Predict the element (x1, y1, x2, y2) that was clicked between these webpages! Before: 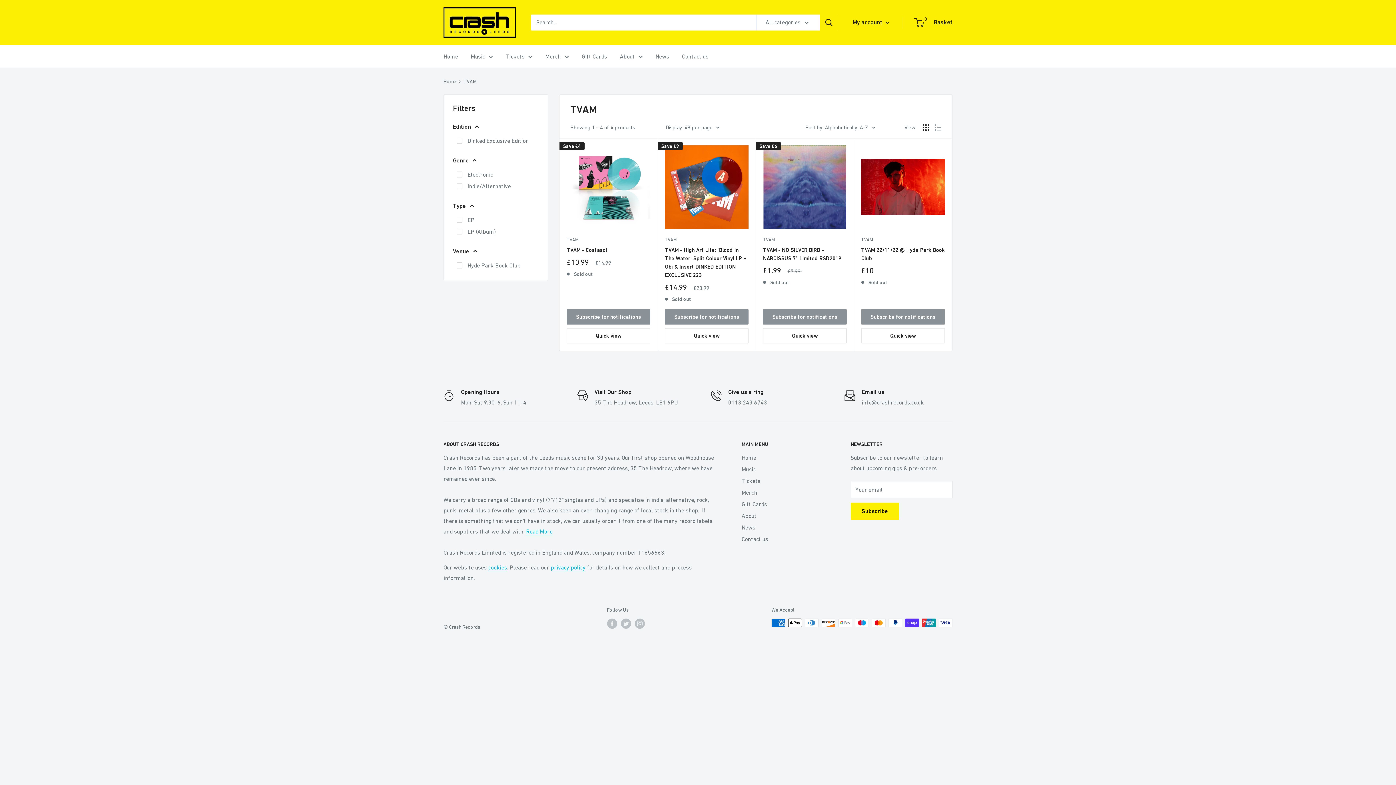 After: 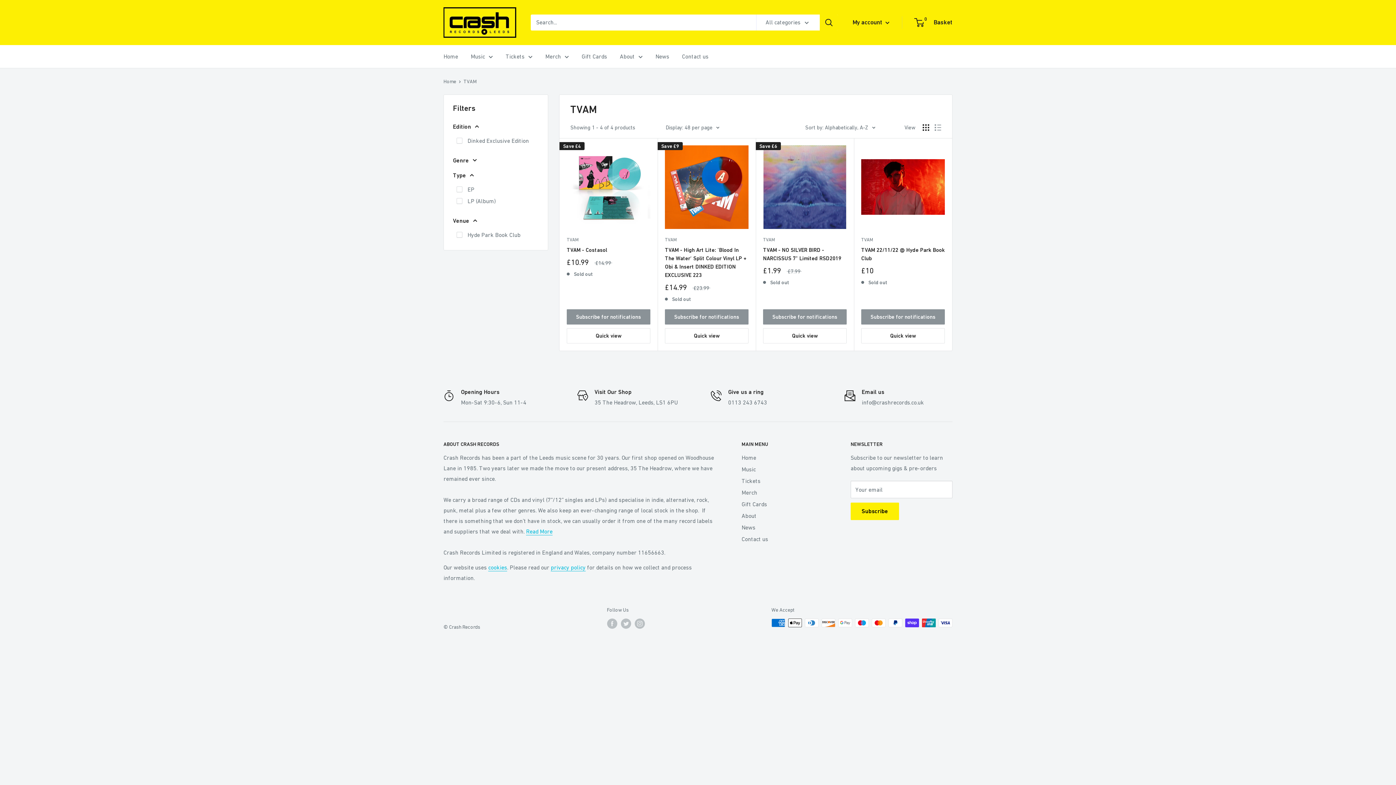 Action: bbox: (453, 155, 538, 165) label: Genre